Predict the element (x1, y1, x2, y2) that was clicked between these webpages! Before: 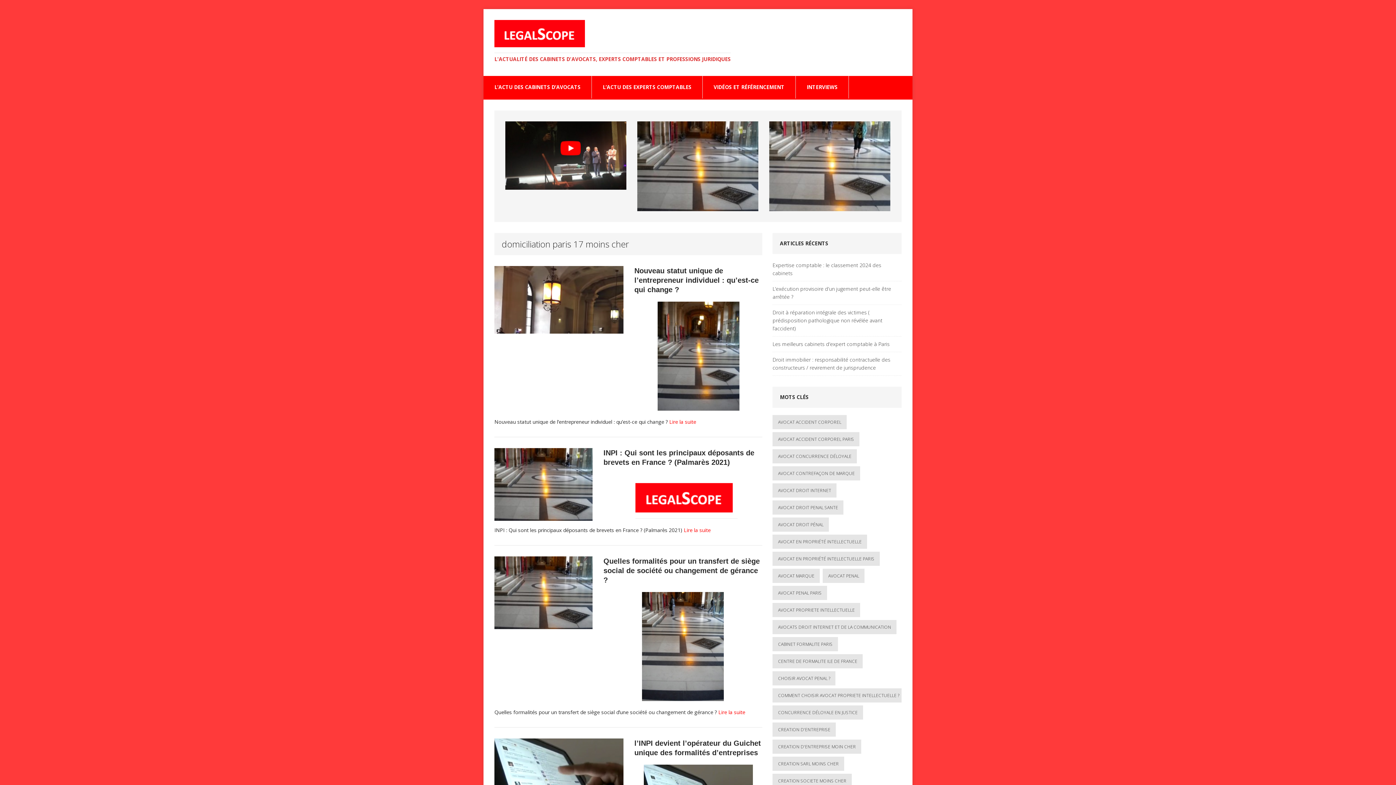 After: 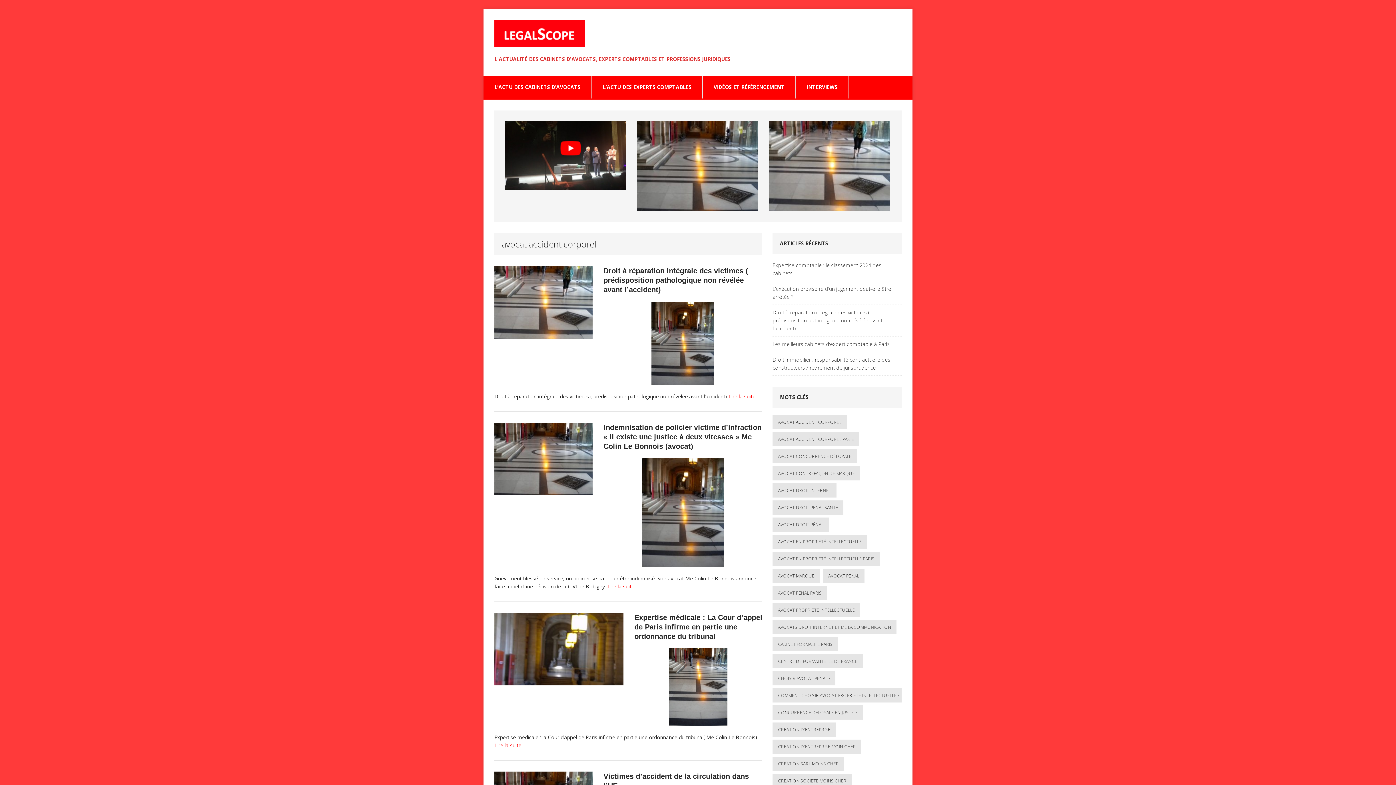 Action: label: avocat accident corporel (15 éléments) bbox: (772, 415, 847, 429)